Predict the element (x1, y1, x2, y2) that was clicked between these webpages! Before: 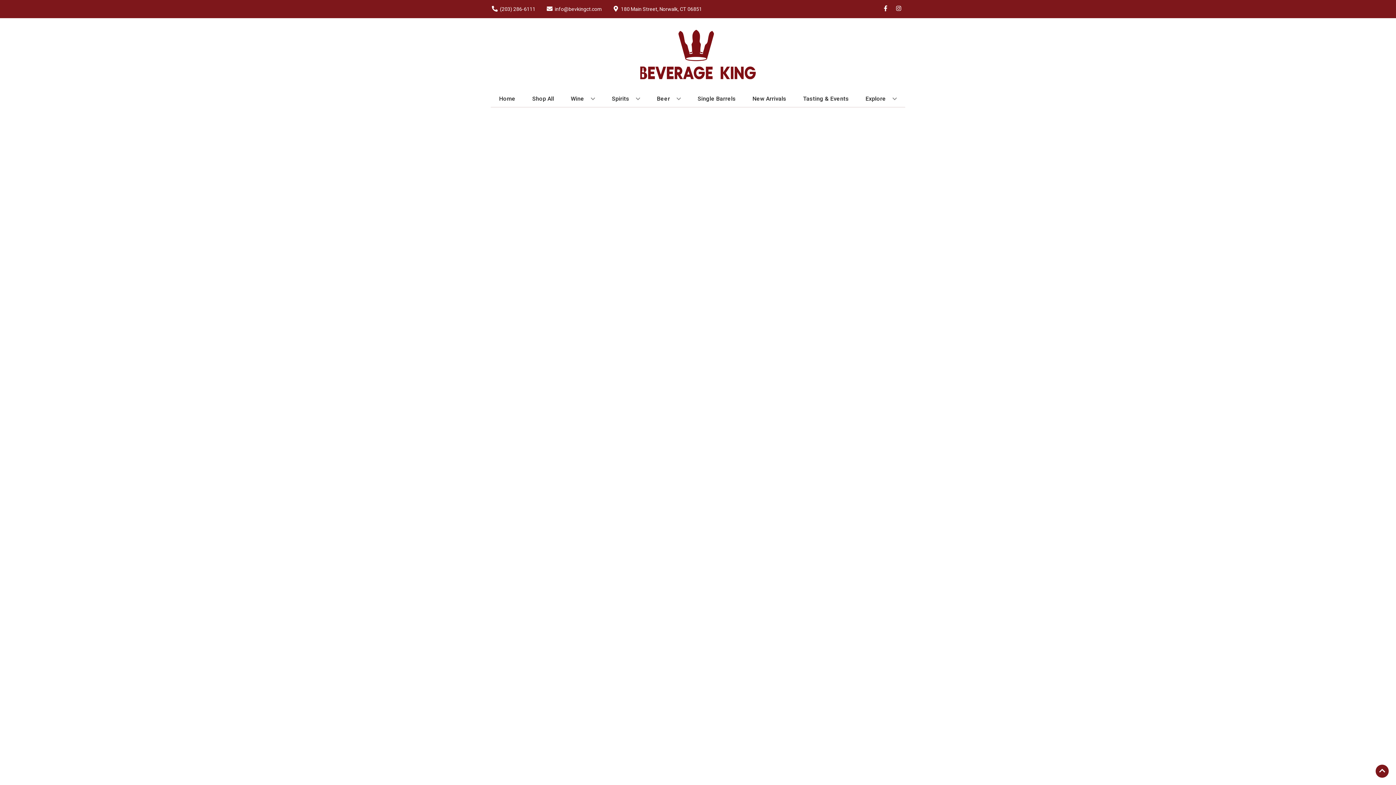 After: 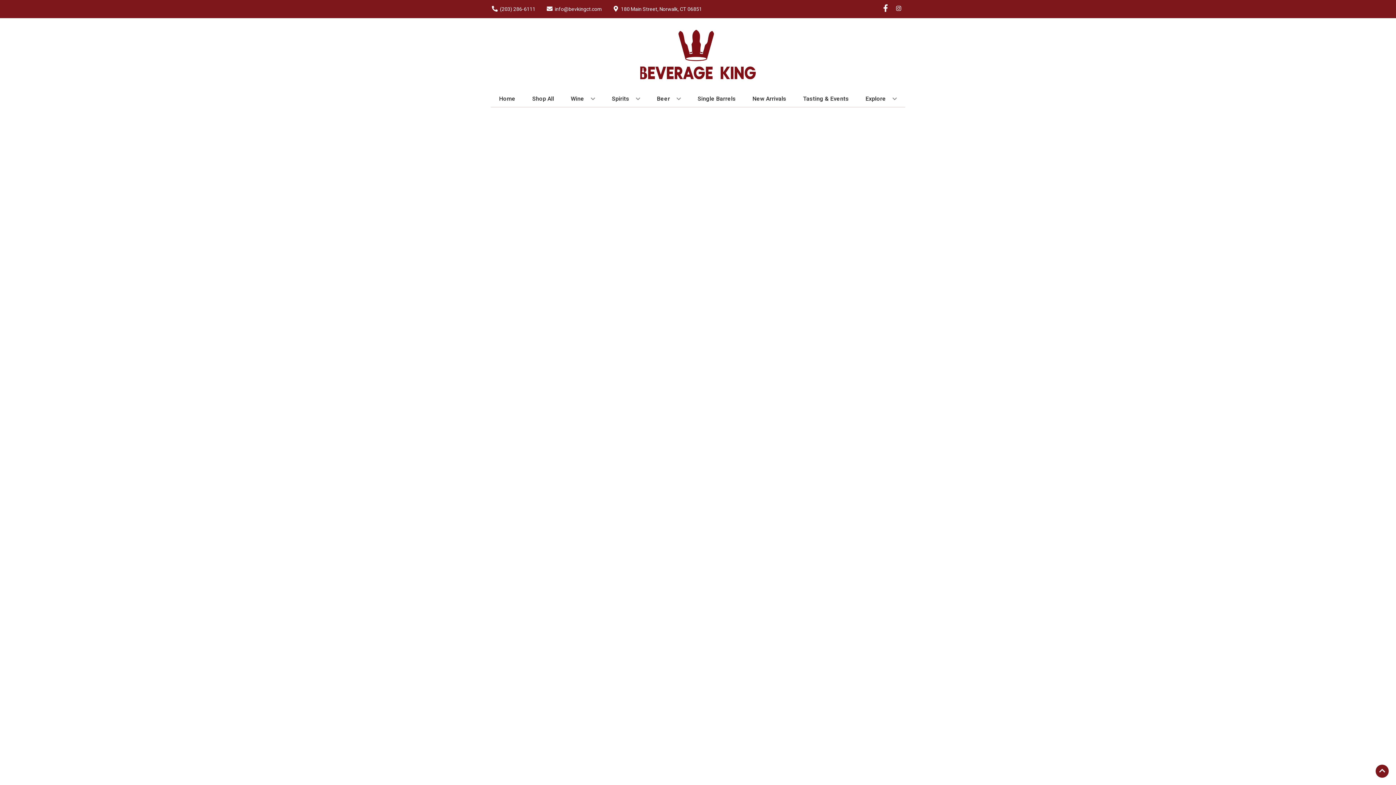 Action: label: Opens facebook in a new tab bbox: (879, 5, 892, 12)